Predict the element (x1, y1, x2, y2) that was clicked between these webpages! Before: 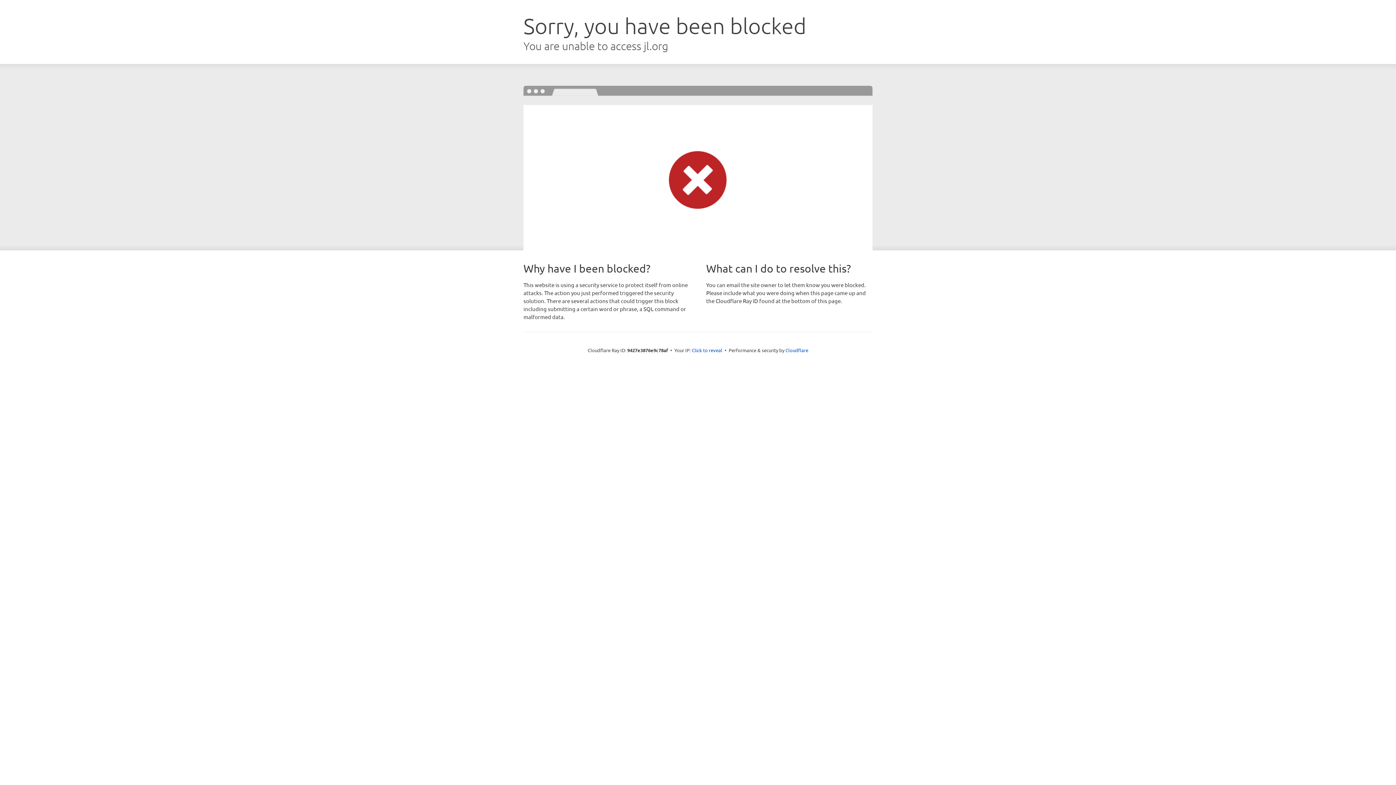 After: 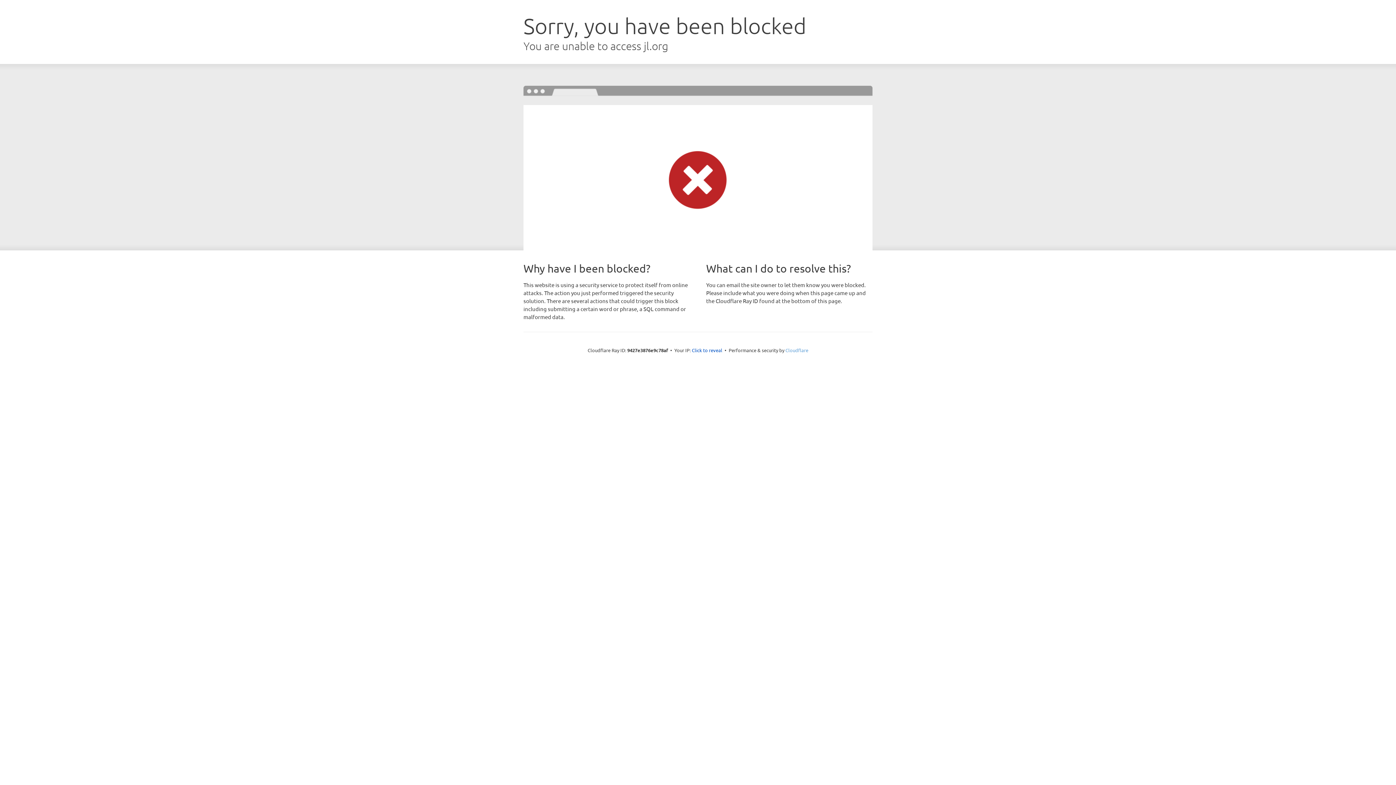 Action: label: Cloudflare bbox: (785, 347, 808, 353)